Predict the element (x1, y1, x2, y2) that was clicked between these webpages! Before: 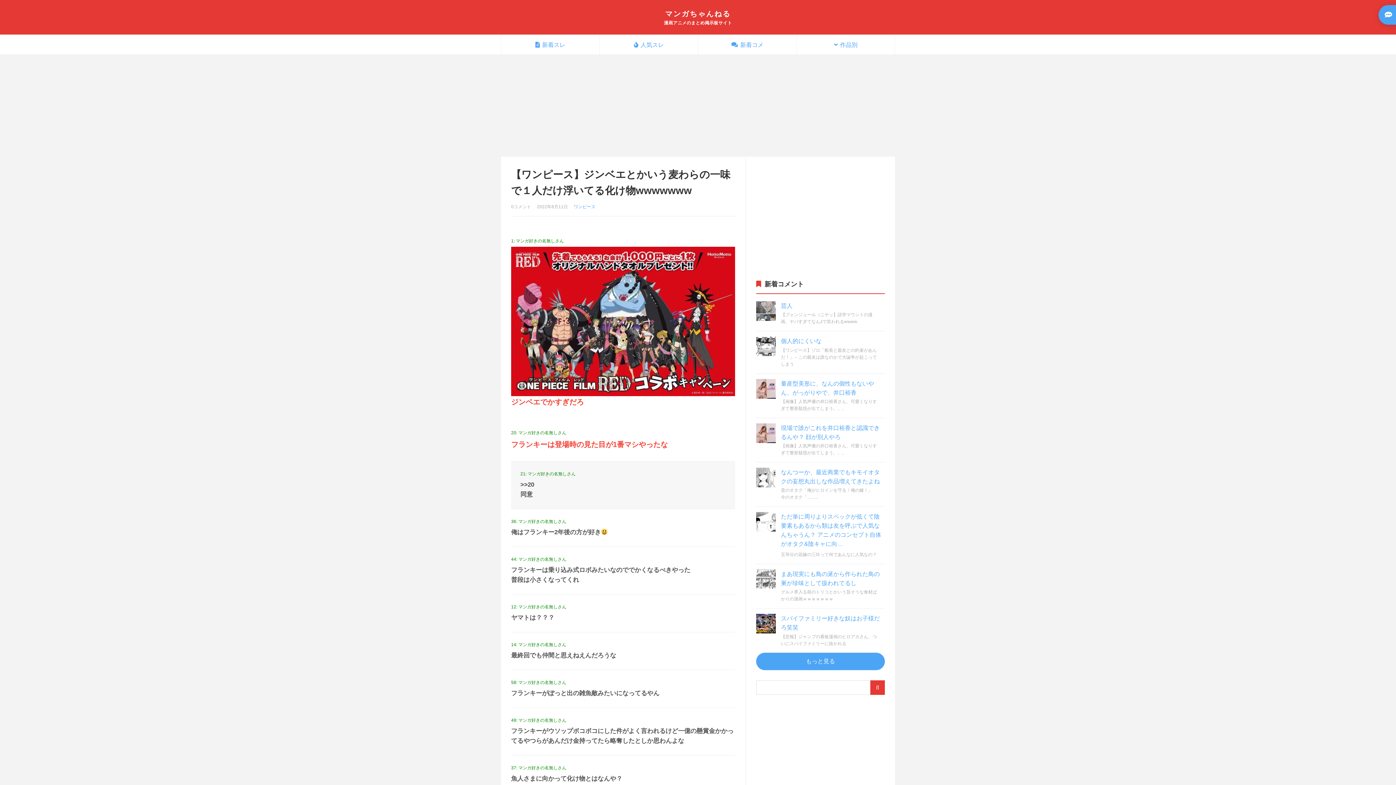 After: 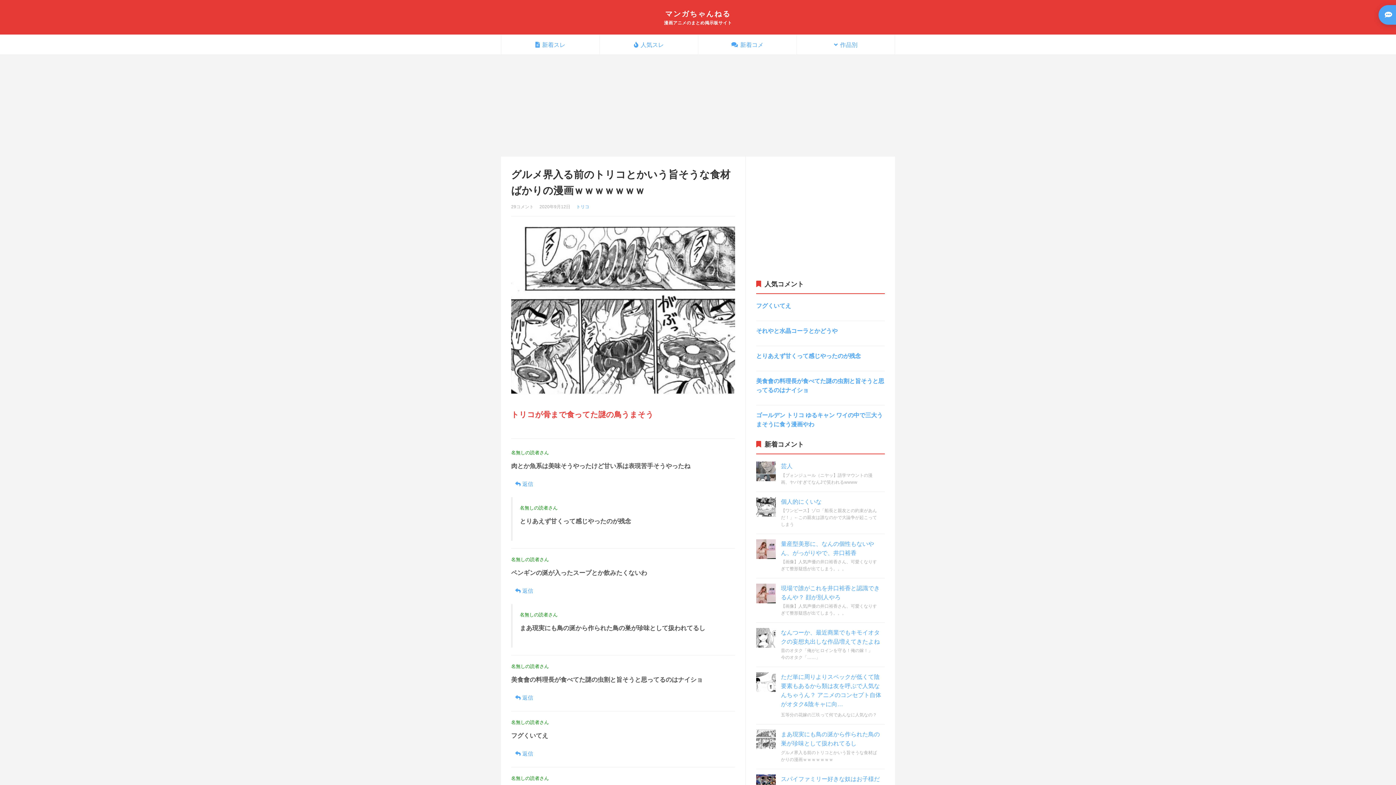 Action: label: まあ現実にも鳥の涎から作られた鳥の巣が珍味として扱われてるし bbox: (781, 569, 885, 588)